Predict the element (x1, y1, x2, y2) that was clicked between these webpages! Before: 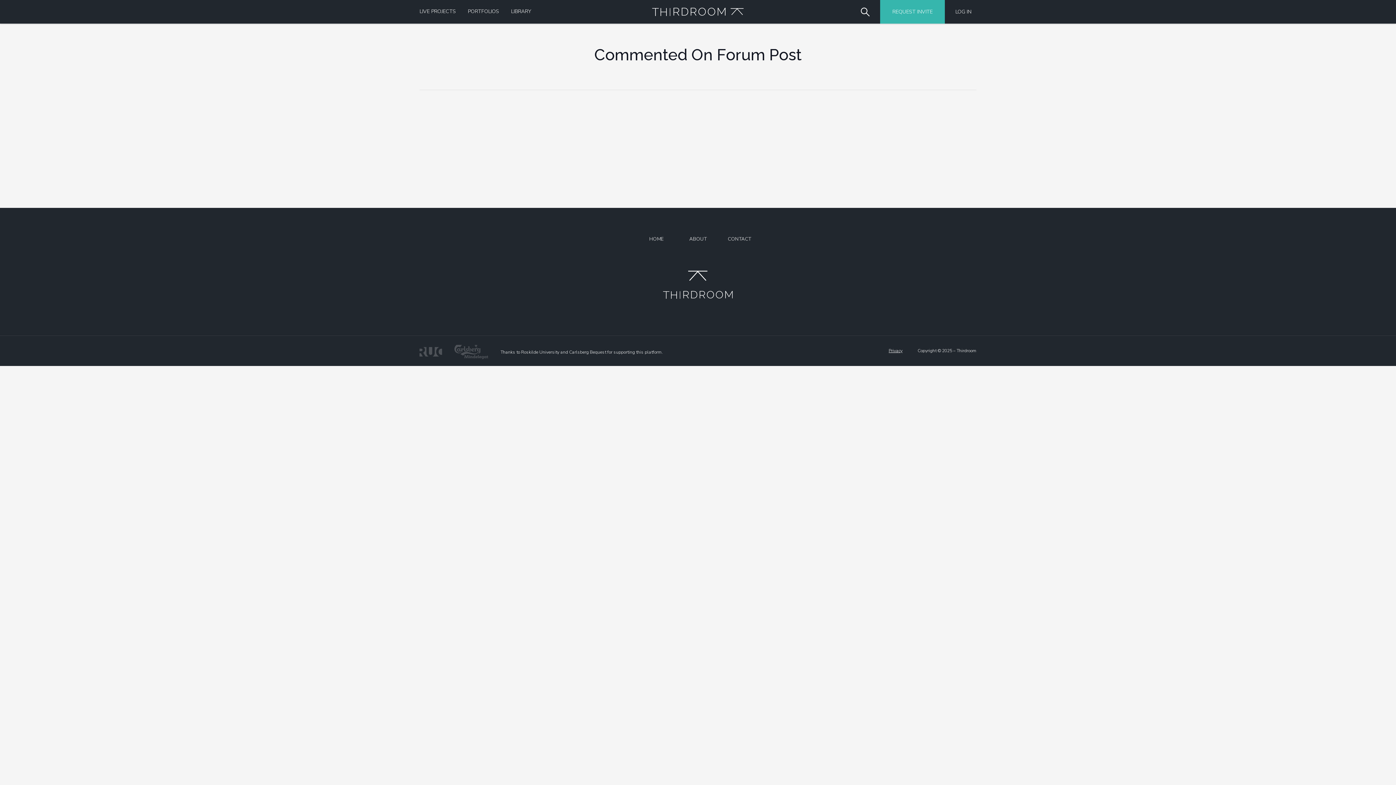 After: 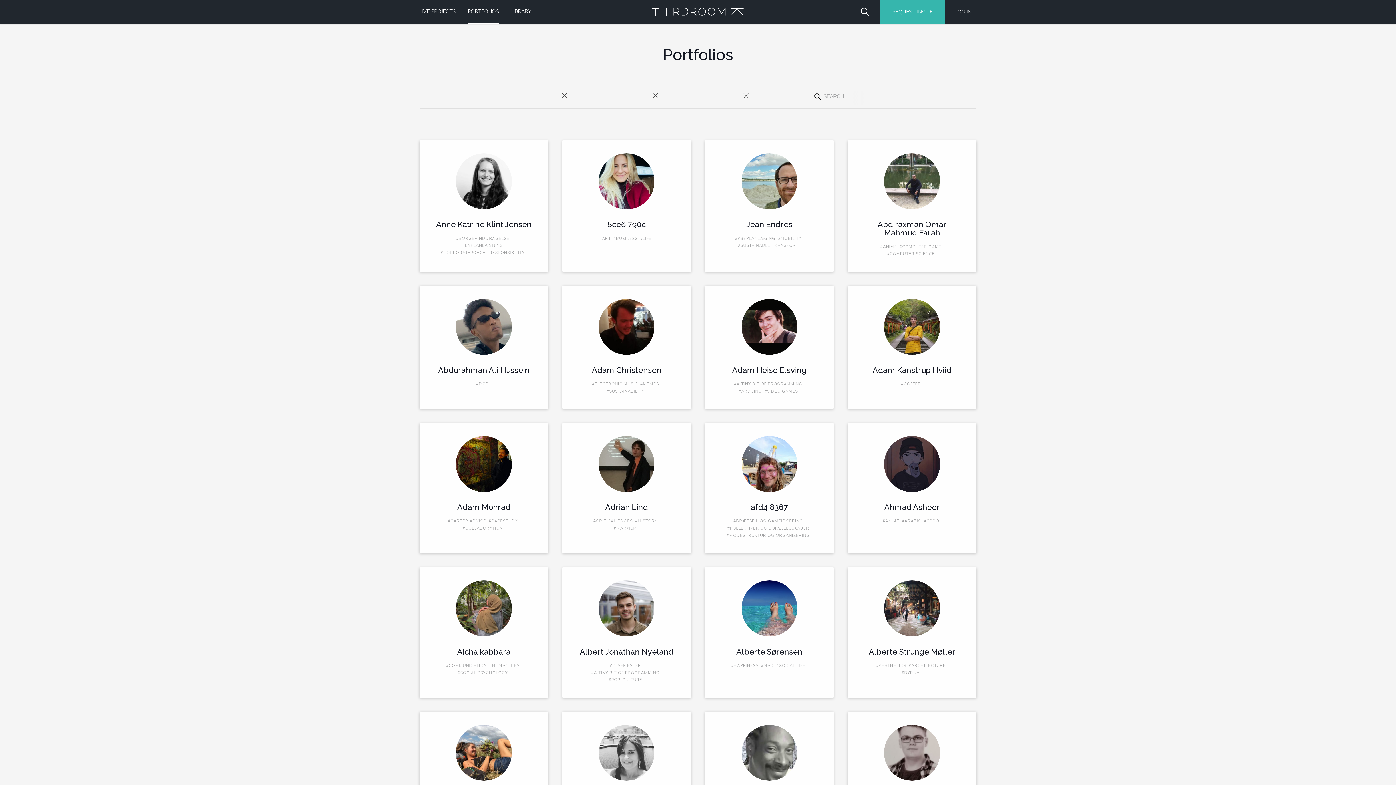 Action: label: PORTFOLIOS bbox: (467, 7, 499, 15)